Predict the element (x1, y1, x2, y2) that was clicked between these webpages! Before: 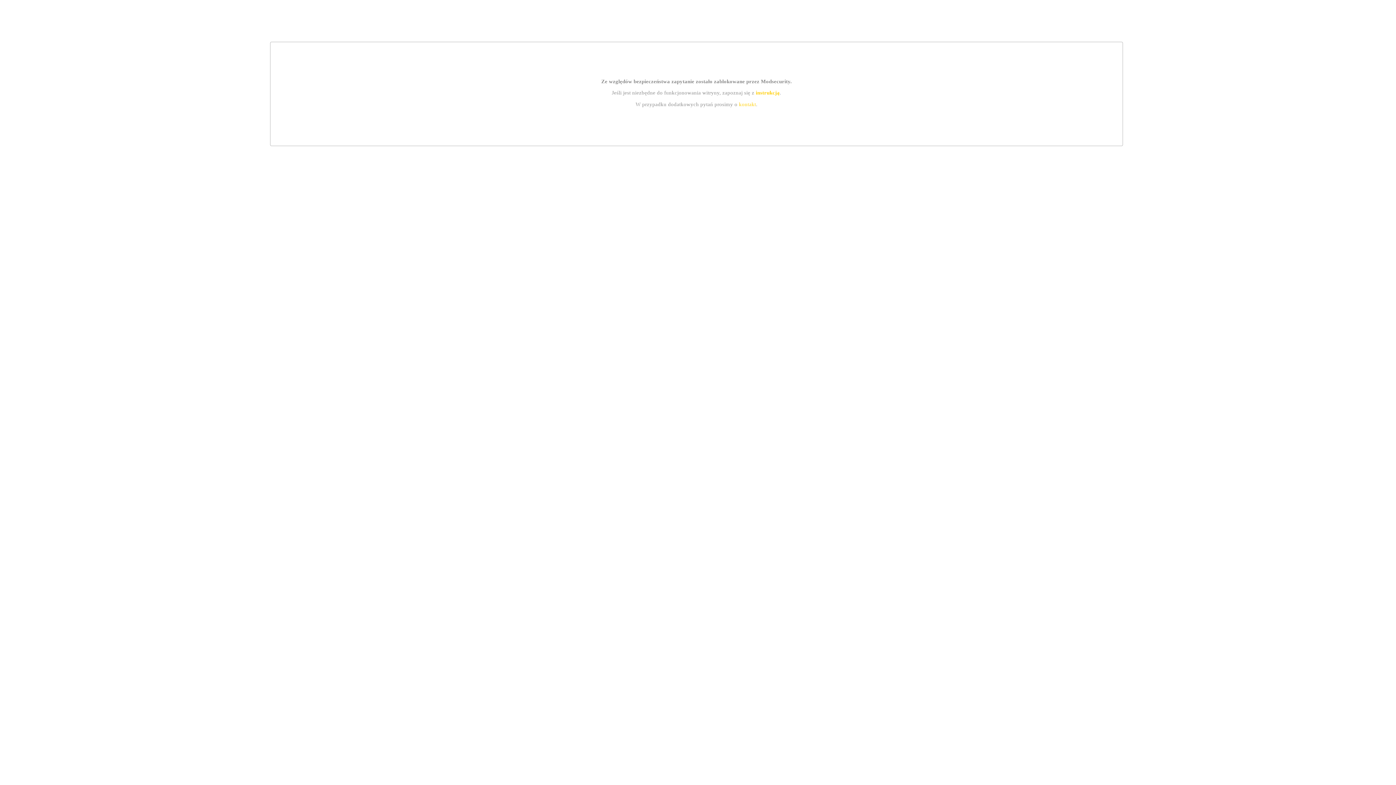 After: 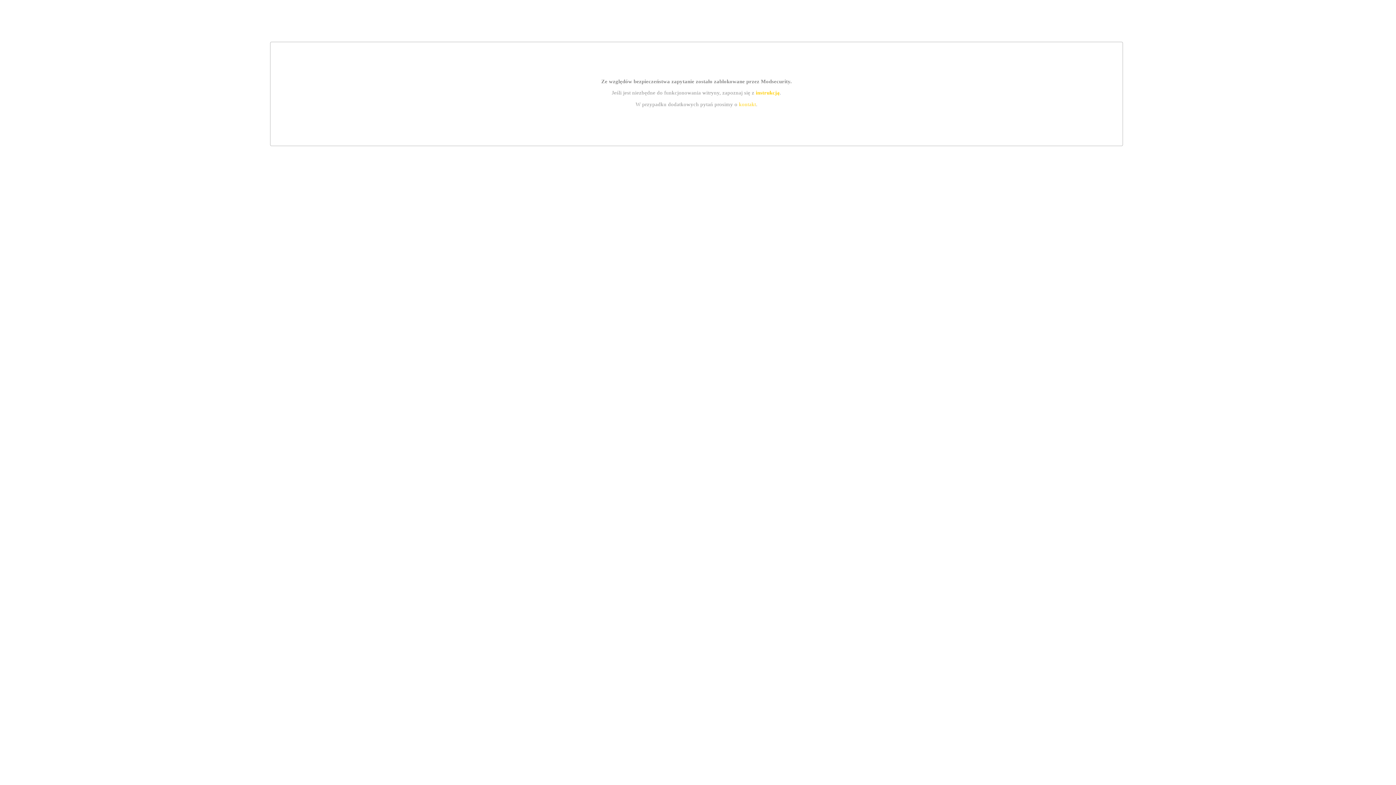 Action: label: instrukcją bbox: (755, 89, 779, 95)